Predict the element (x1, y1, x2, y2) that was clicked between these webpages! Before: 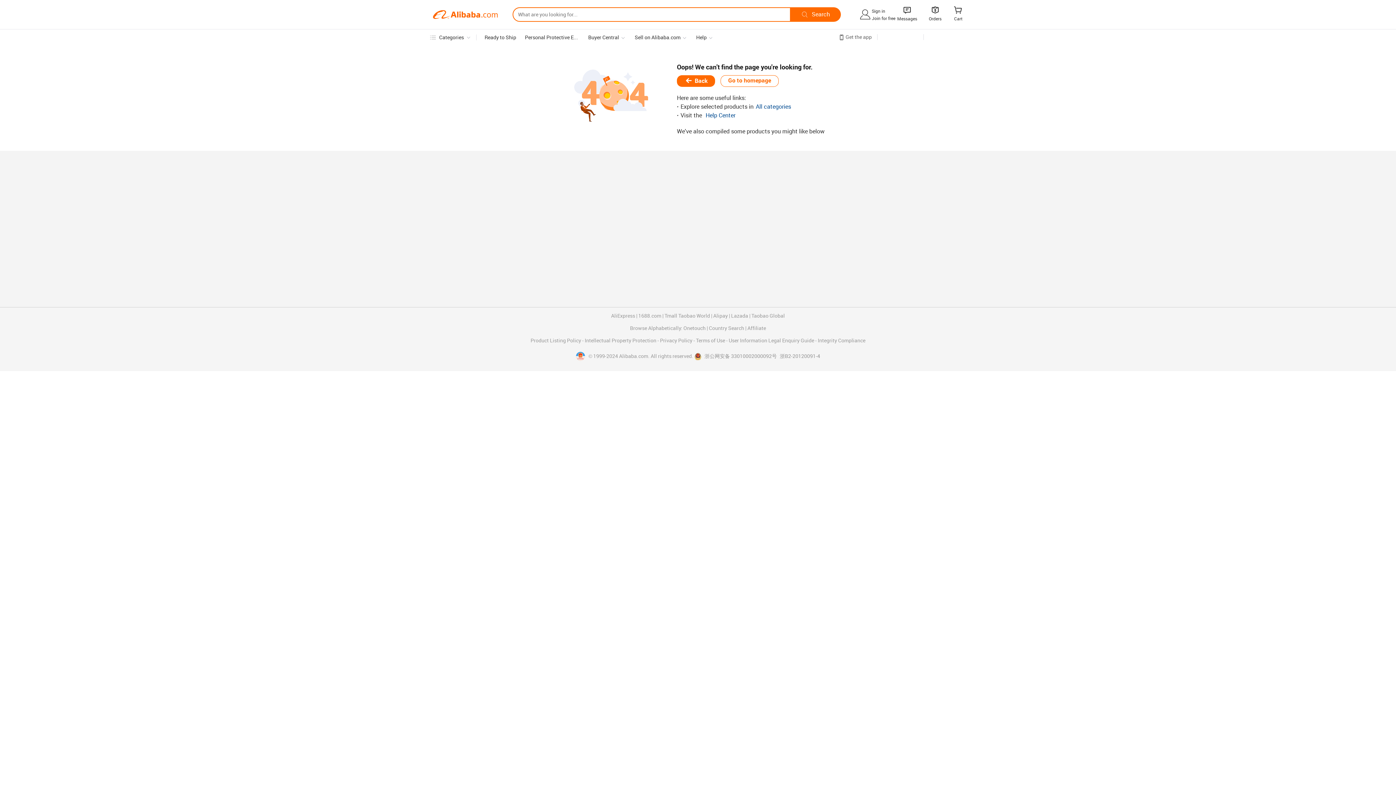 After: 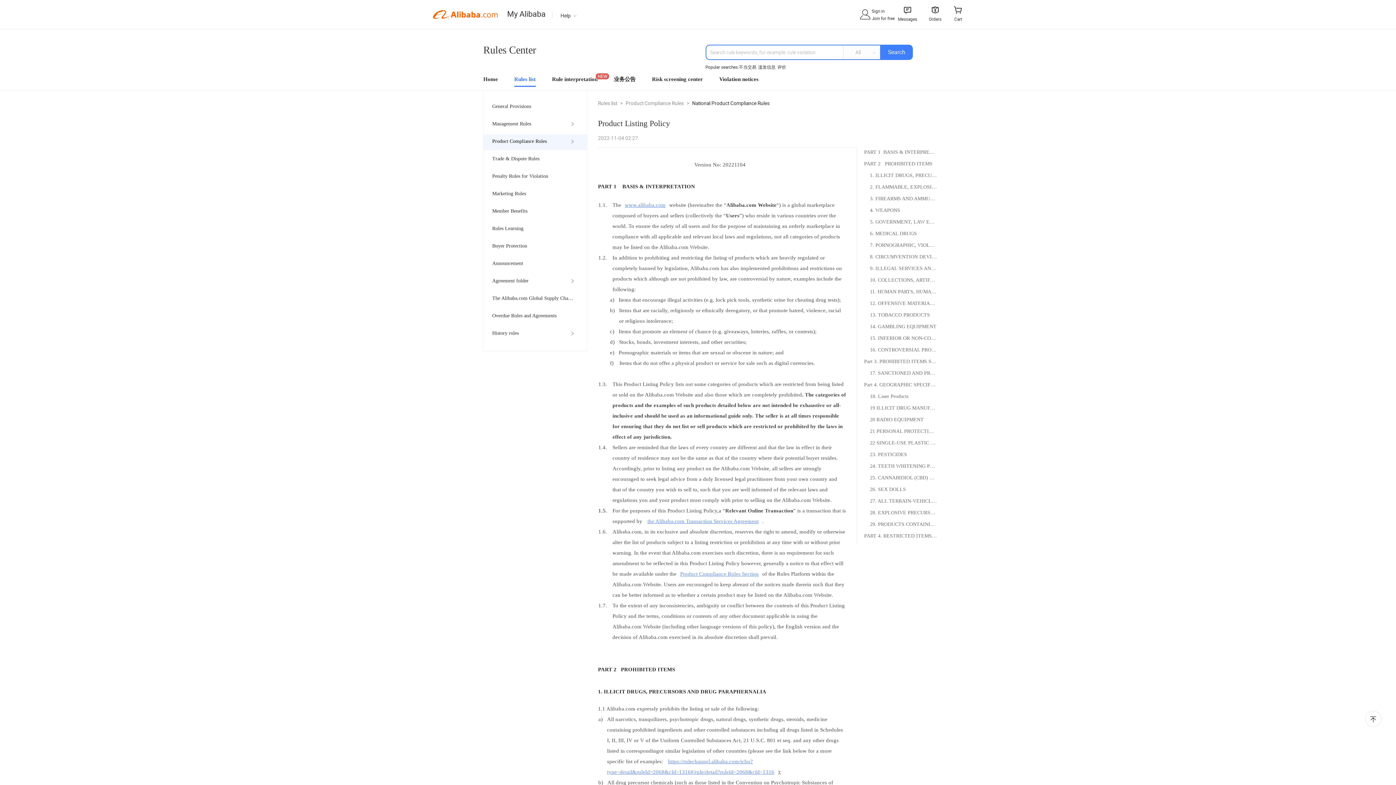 Action: label: Product Listing Policy  bbox: (530, 338, 582, 343)